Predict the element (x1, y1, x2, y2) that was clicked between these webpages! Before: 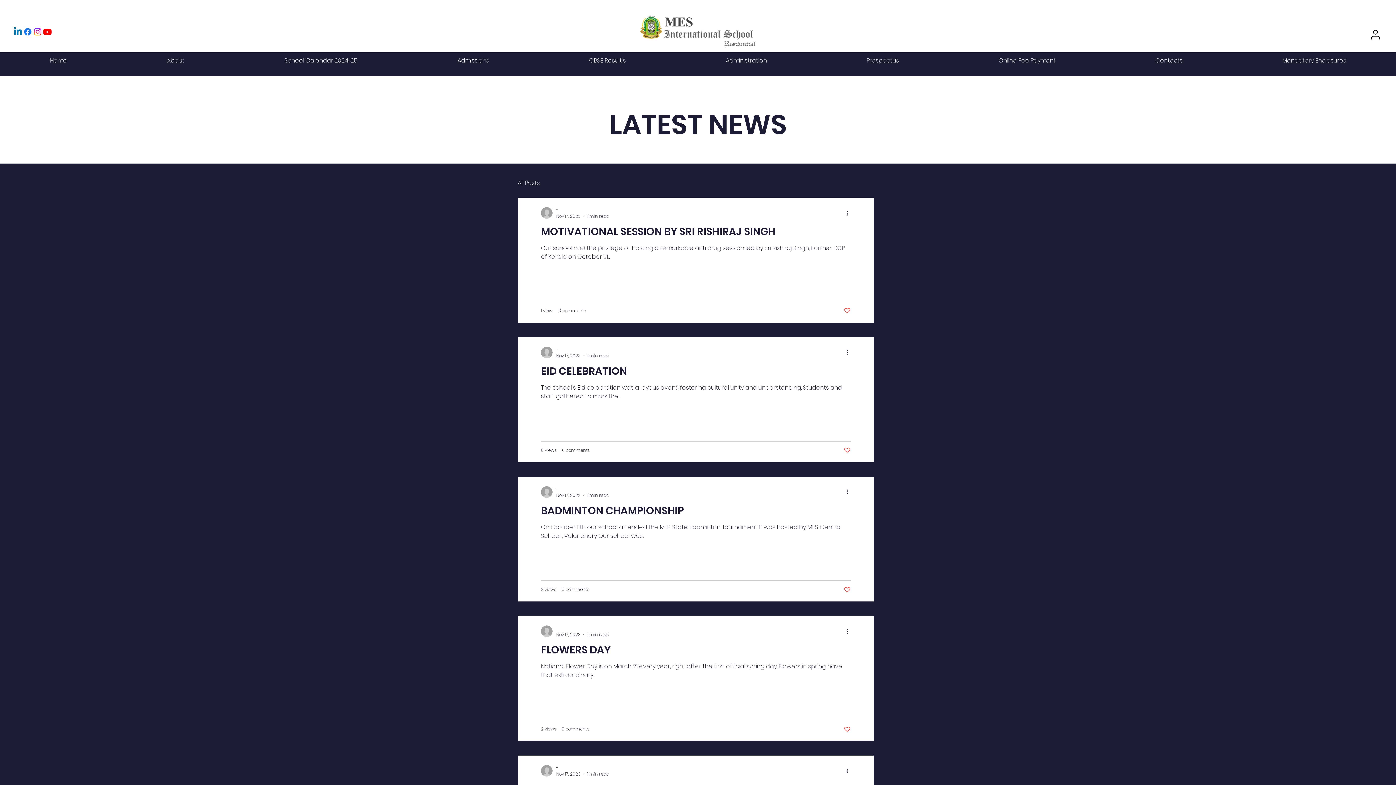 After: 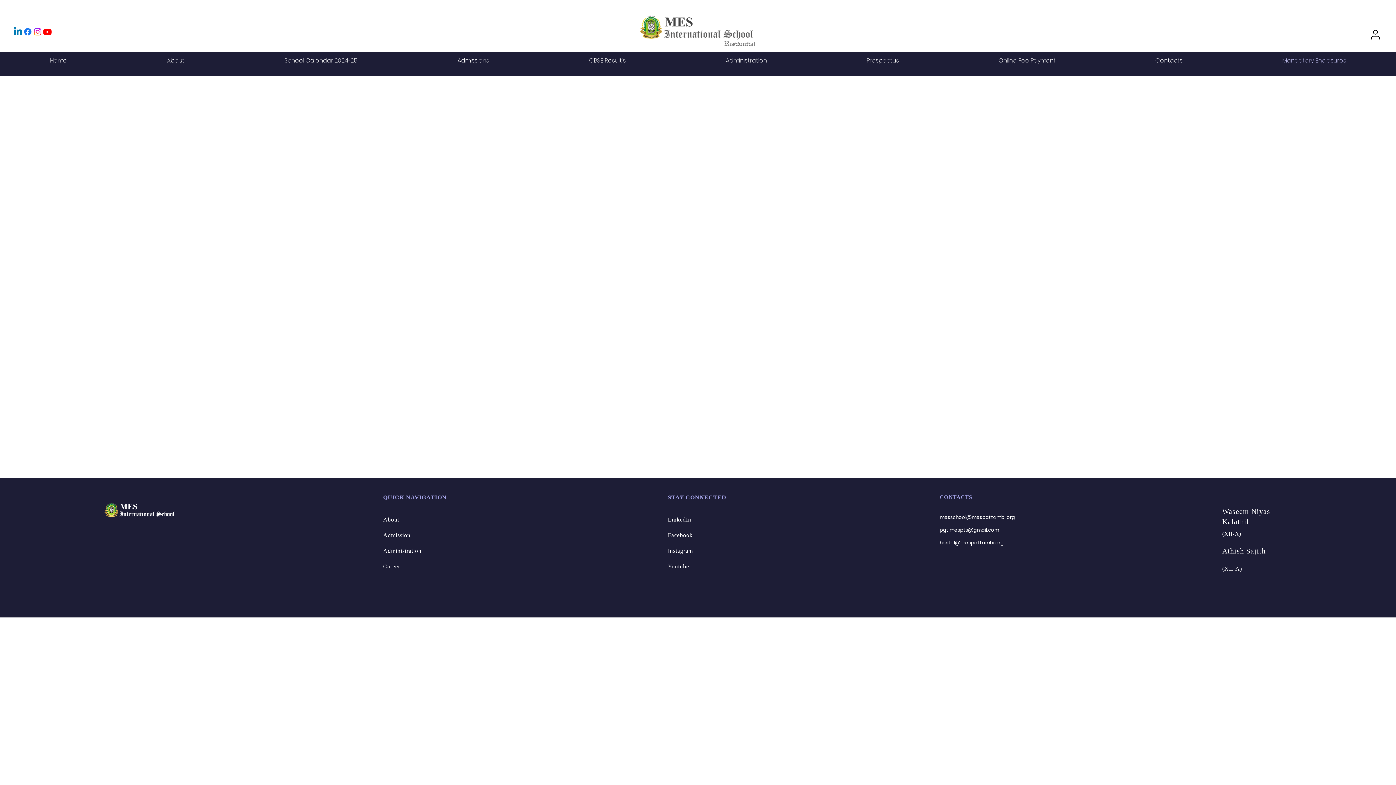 Action: label: Mandatory Enclosures bbox: (1232, 52, 1396, 69)